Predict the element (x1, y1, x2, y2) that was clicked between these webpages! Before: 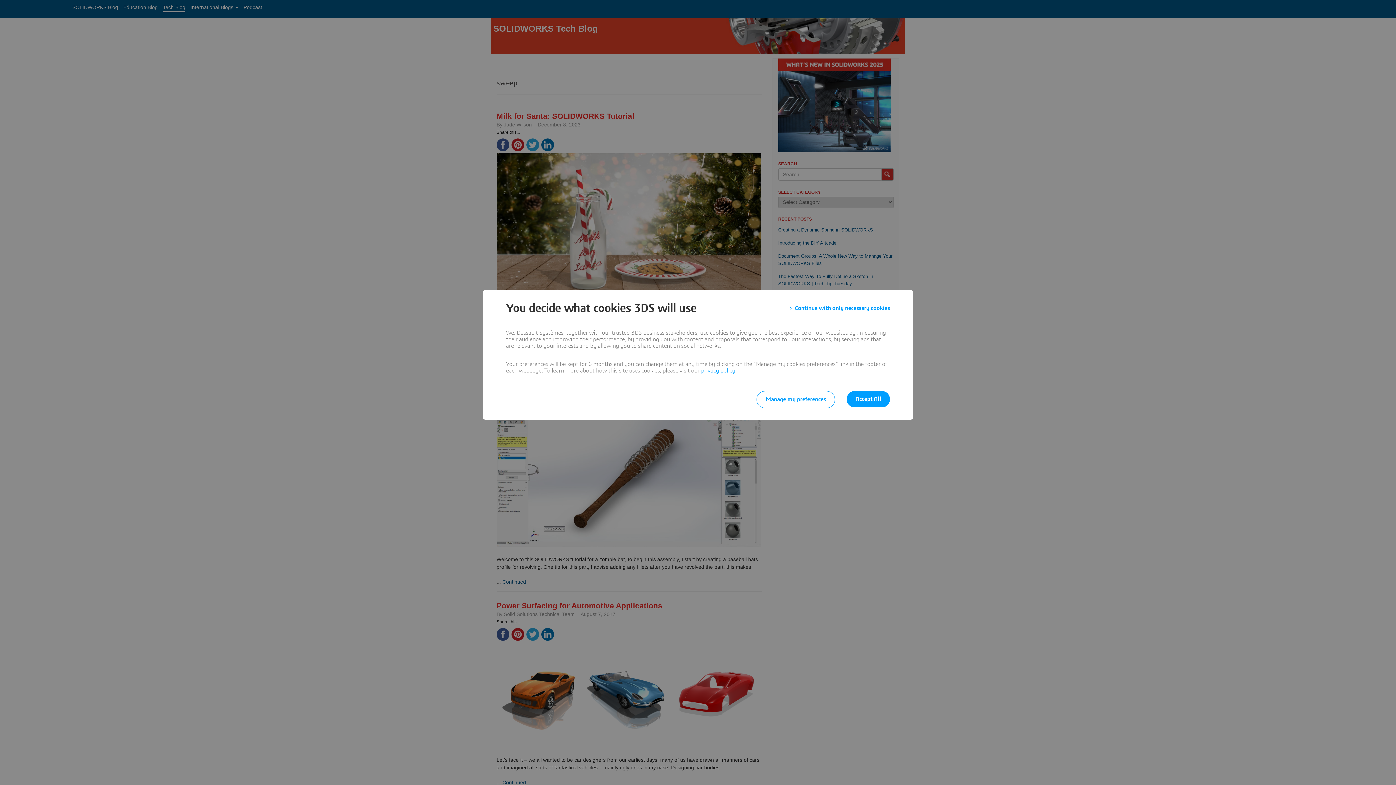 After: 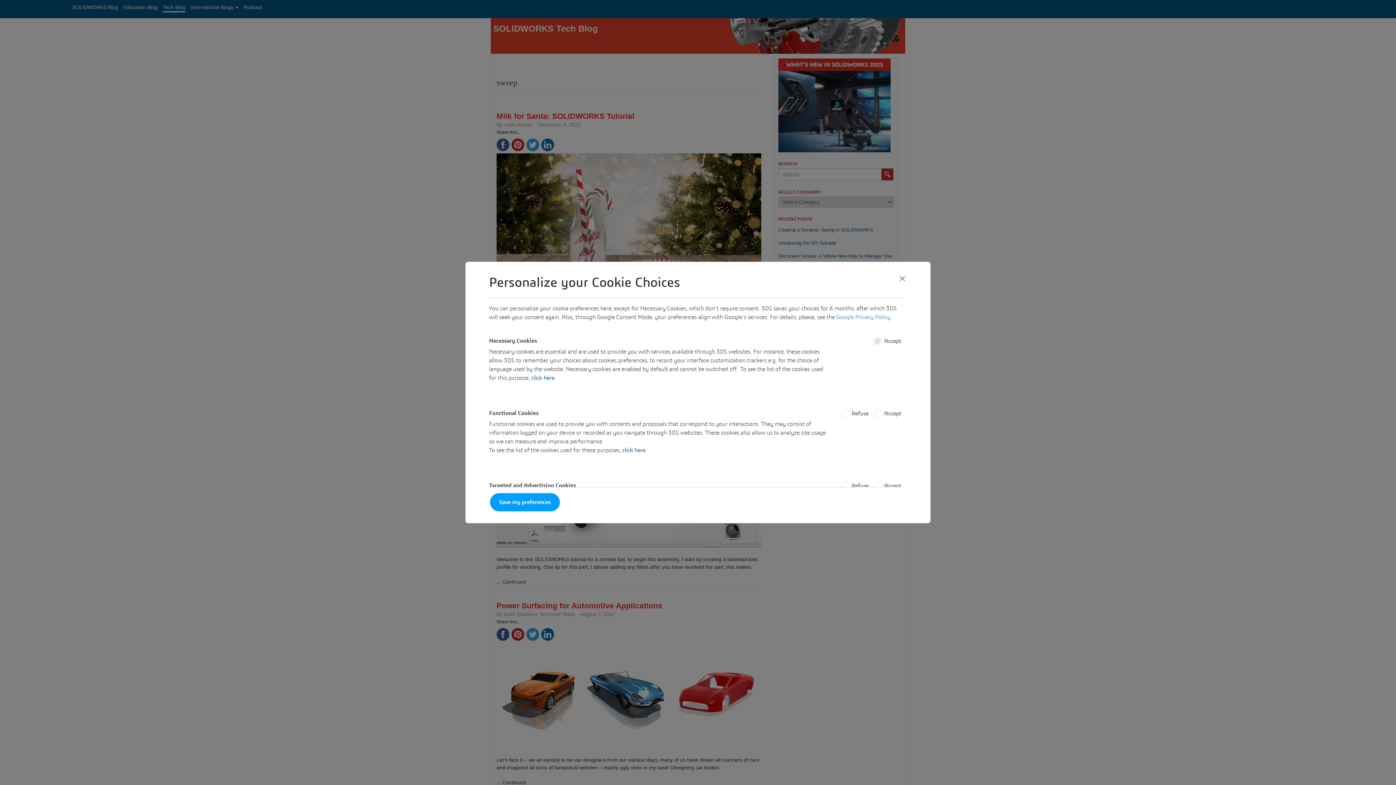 Action: label: Manage my preferences bbox: (756, 391, 835, 408)